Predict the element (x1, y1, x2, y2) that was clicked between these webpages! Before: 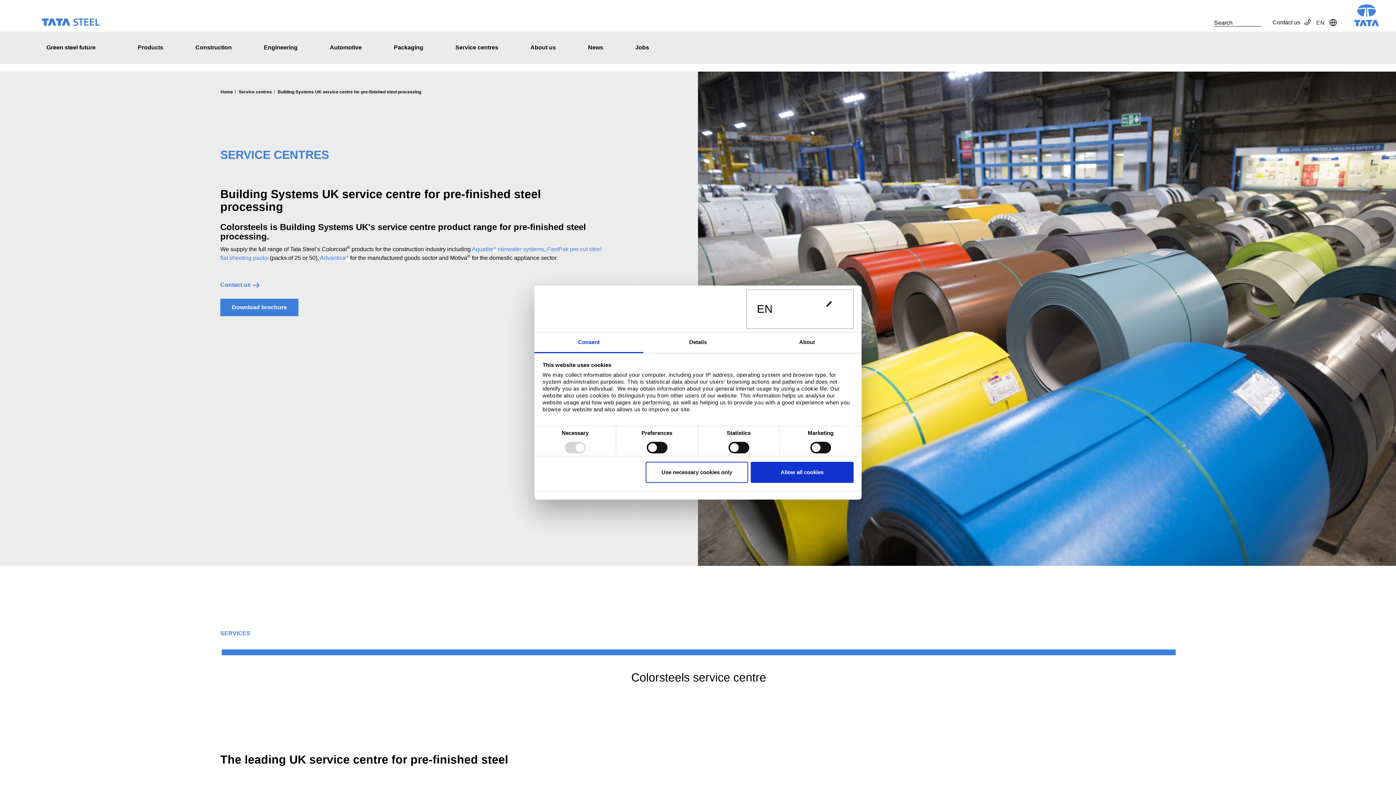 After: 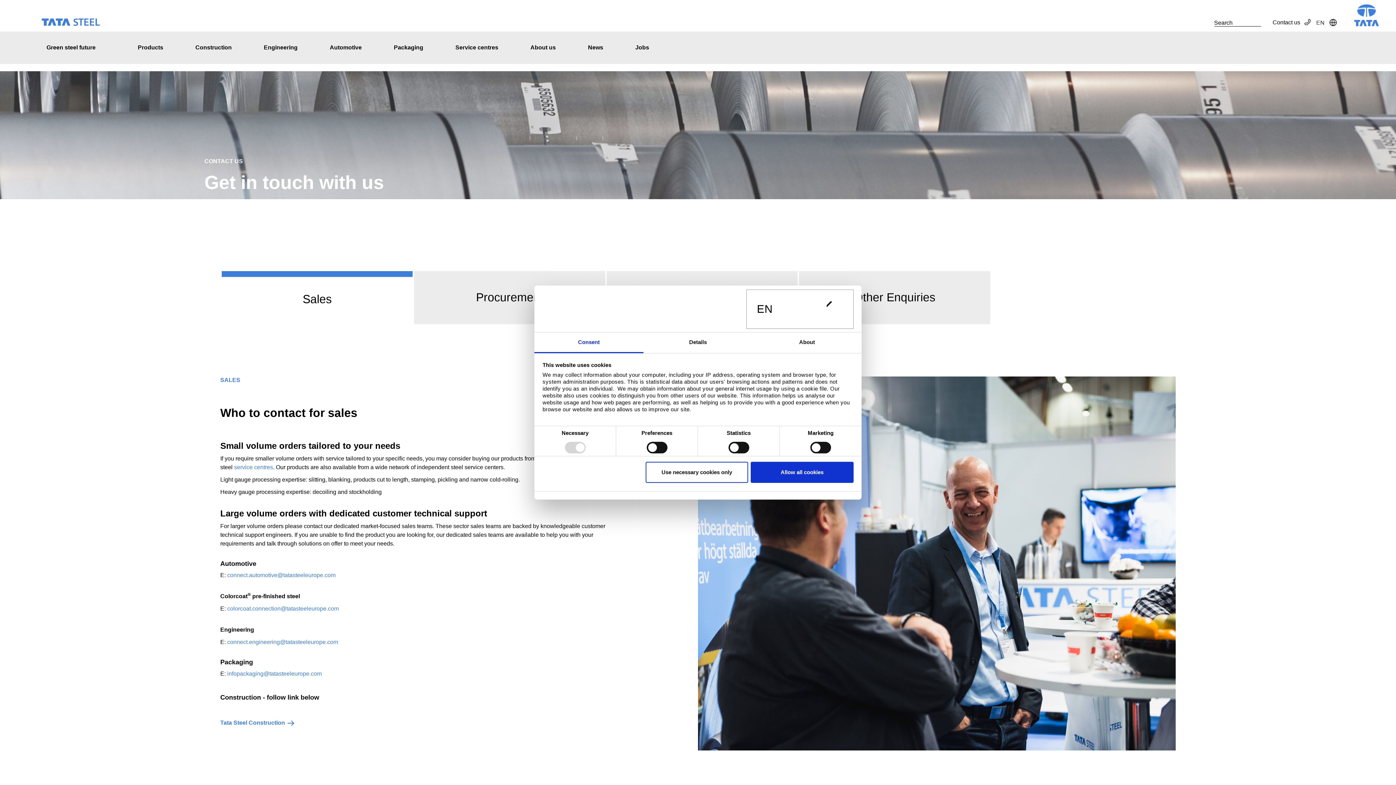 Action: bbox: (1272, 18, 1300, 26) label: Contact us